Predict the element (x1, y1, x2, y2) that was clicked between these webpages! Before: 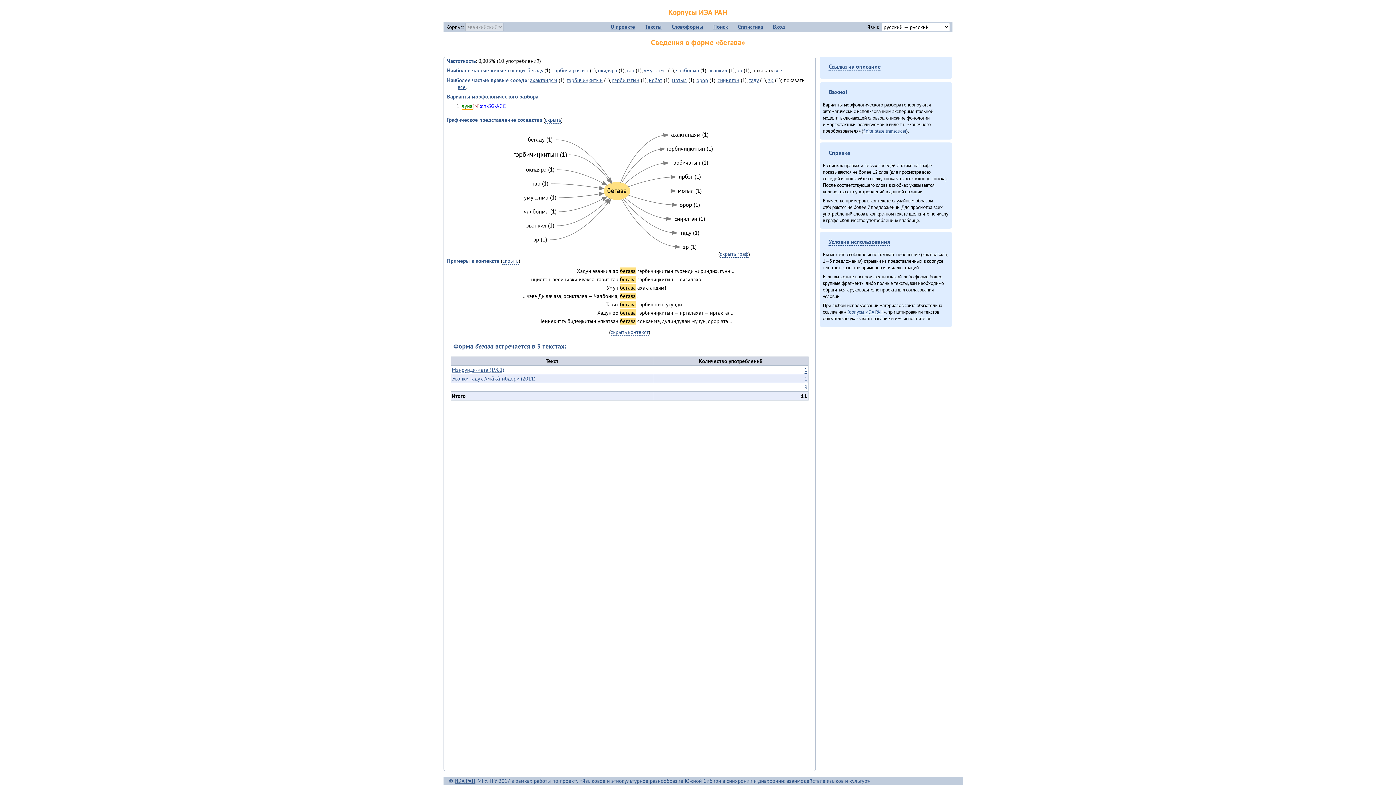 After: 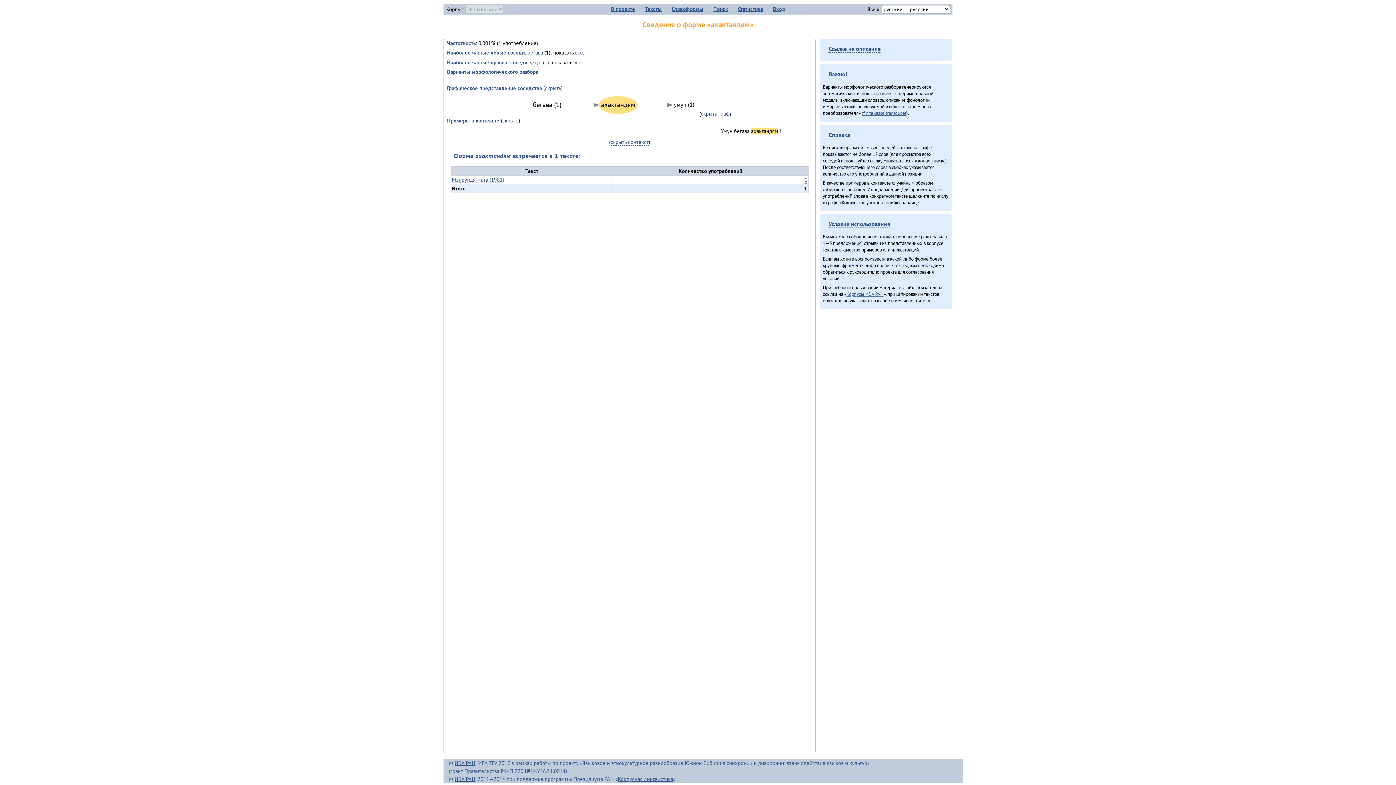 Action: bbox: (671, 130, 708, 138)